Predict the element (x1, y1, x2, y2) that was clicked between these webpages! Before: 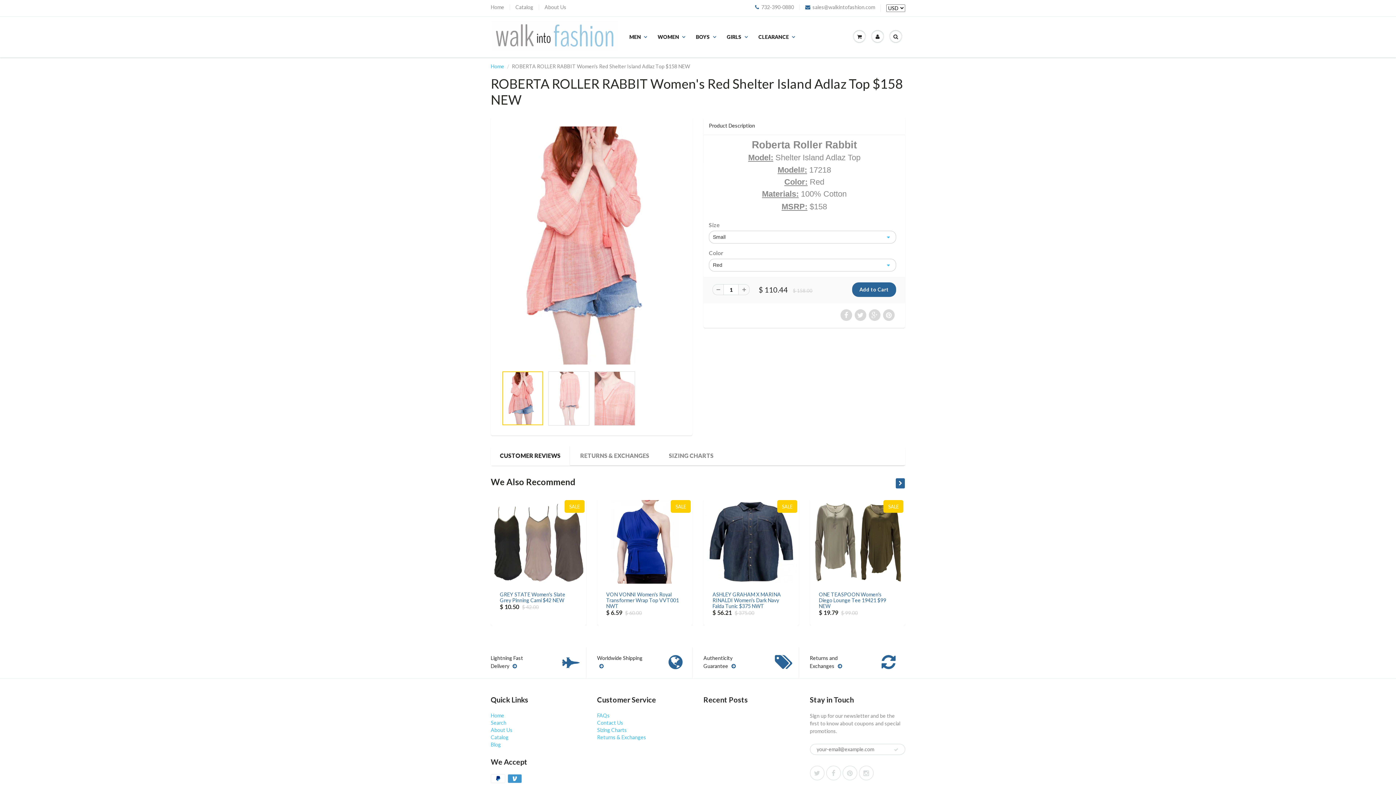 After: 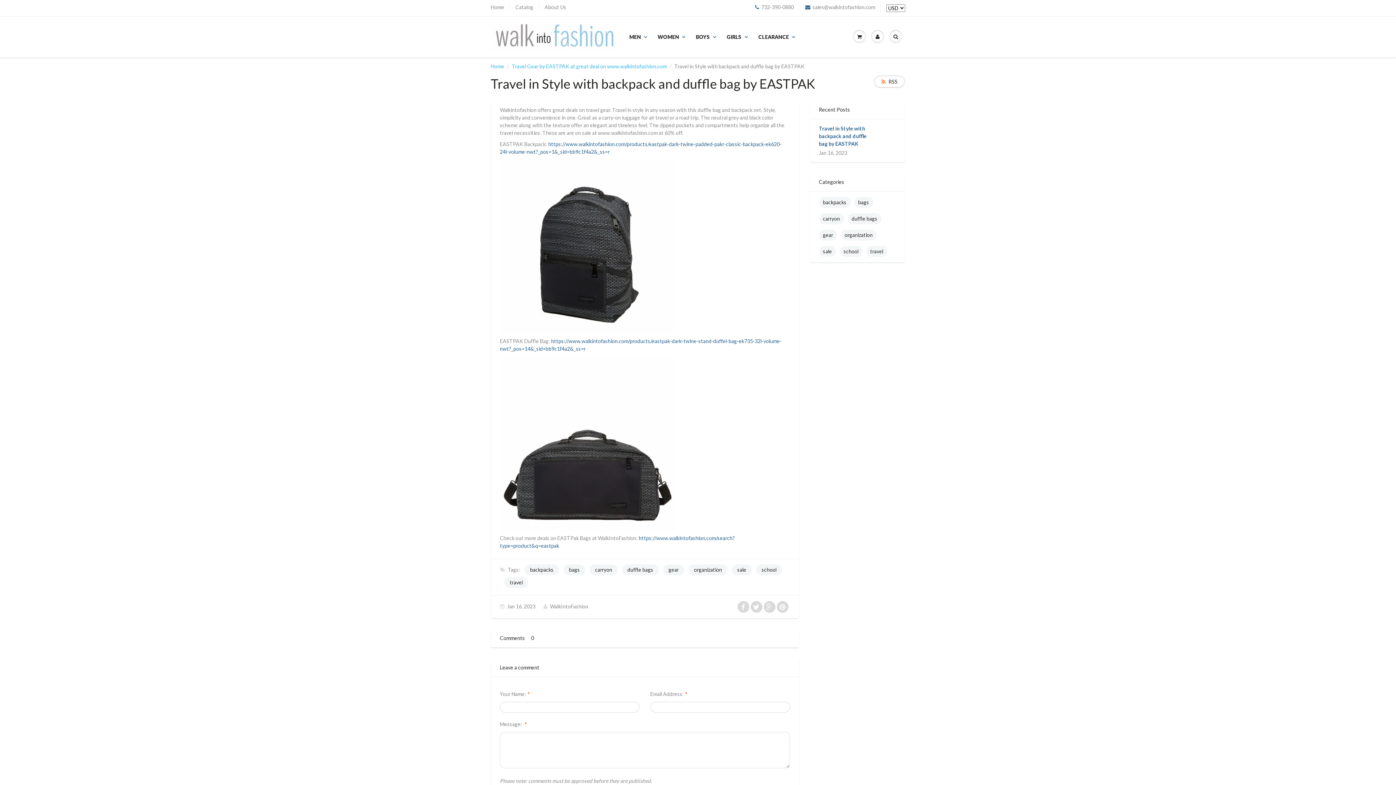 Action: label: Blog bbox: (490, 741, 501, 747)